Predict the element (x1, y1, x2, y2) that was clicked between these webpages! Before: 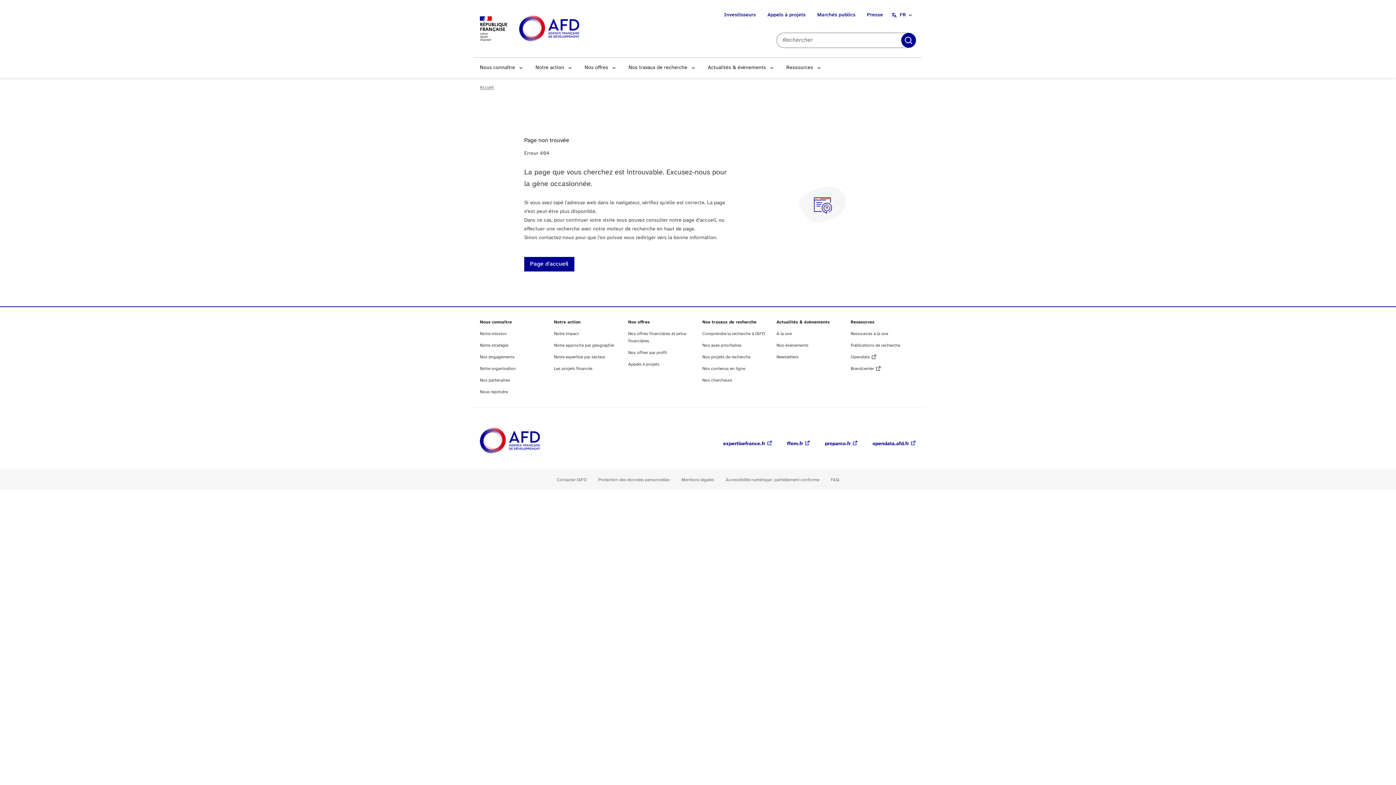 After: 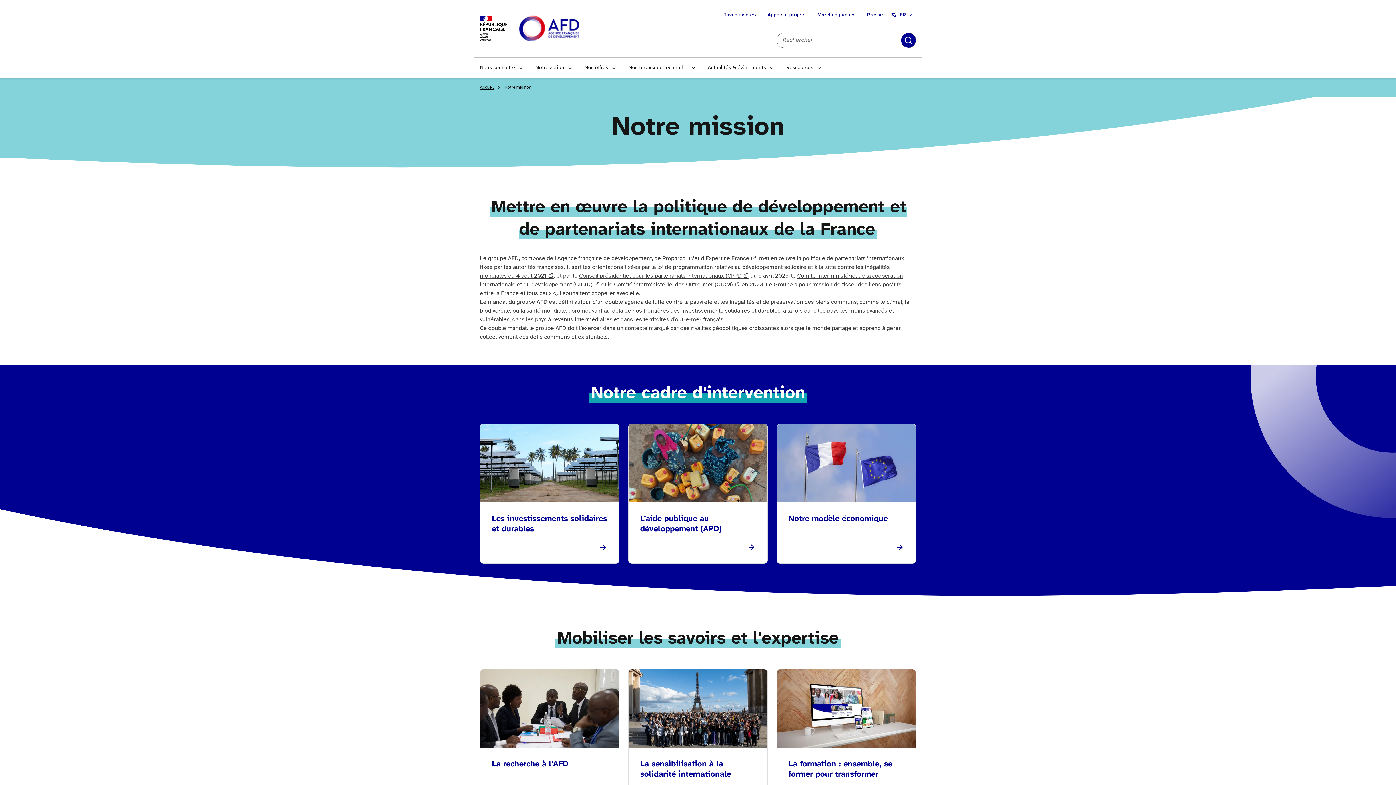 Action: bbox: (480, 331, 506, 336) label: Notre mission